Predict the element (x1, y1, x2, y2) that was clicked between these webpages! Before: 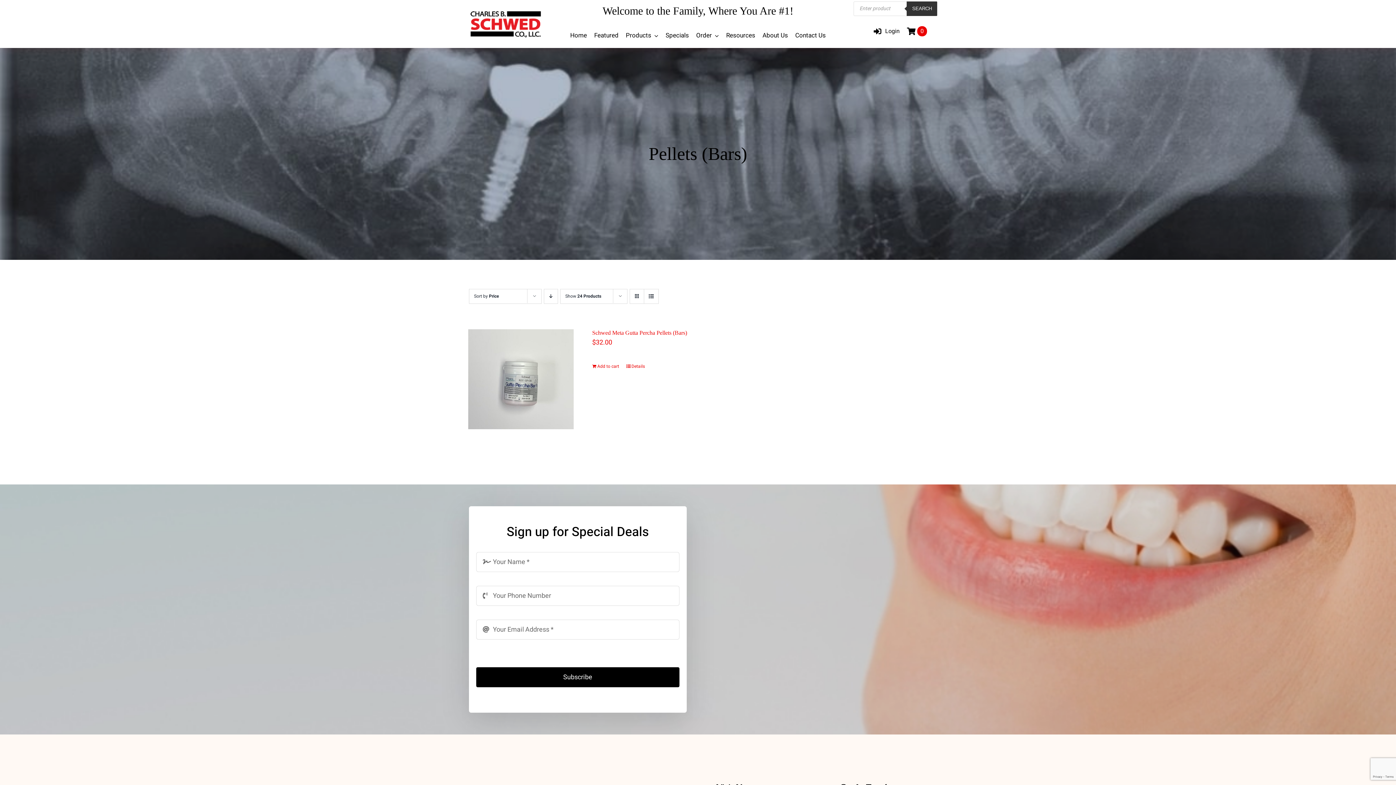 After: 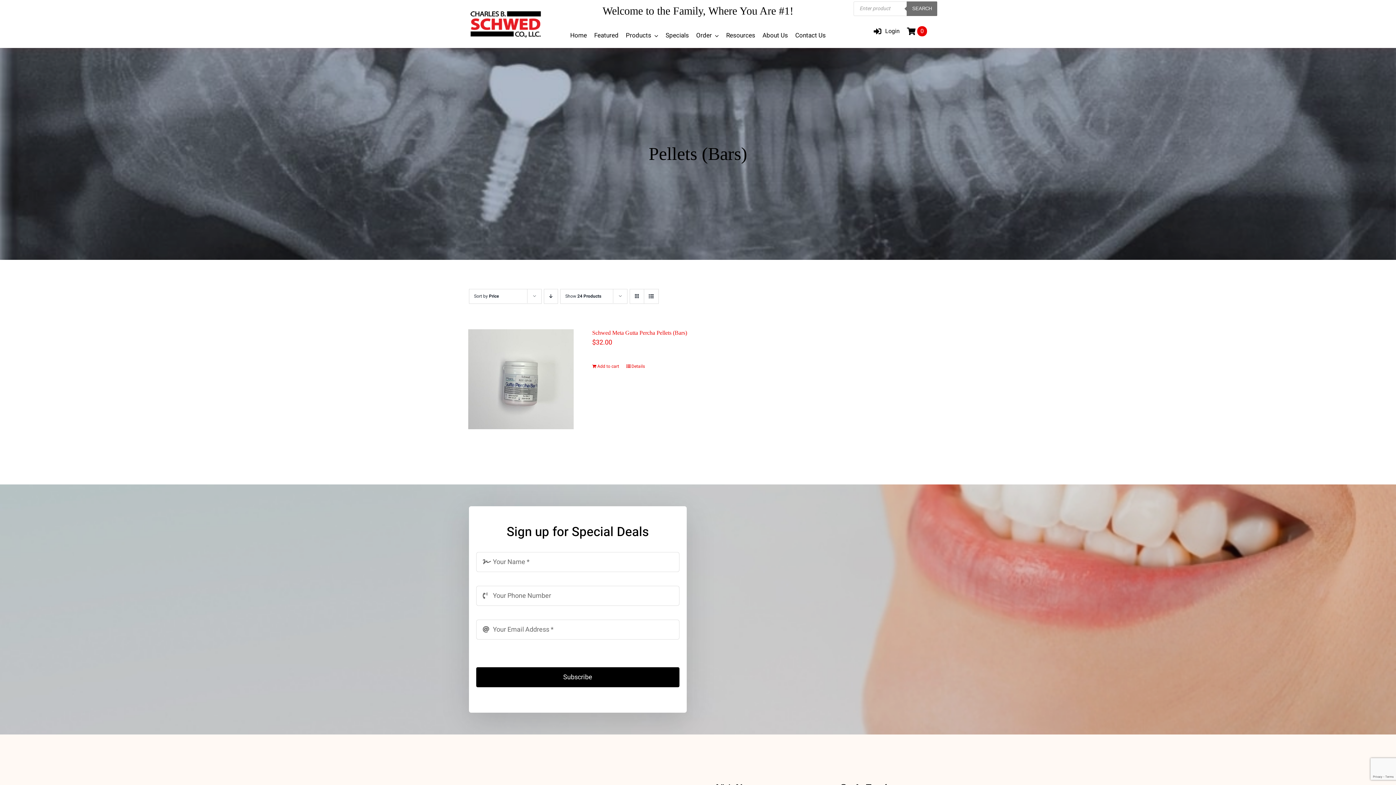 Action: bbox: (907, 1, 937, 15) label: Search